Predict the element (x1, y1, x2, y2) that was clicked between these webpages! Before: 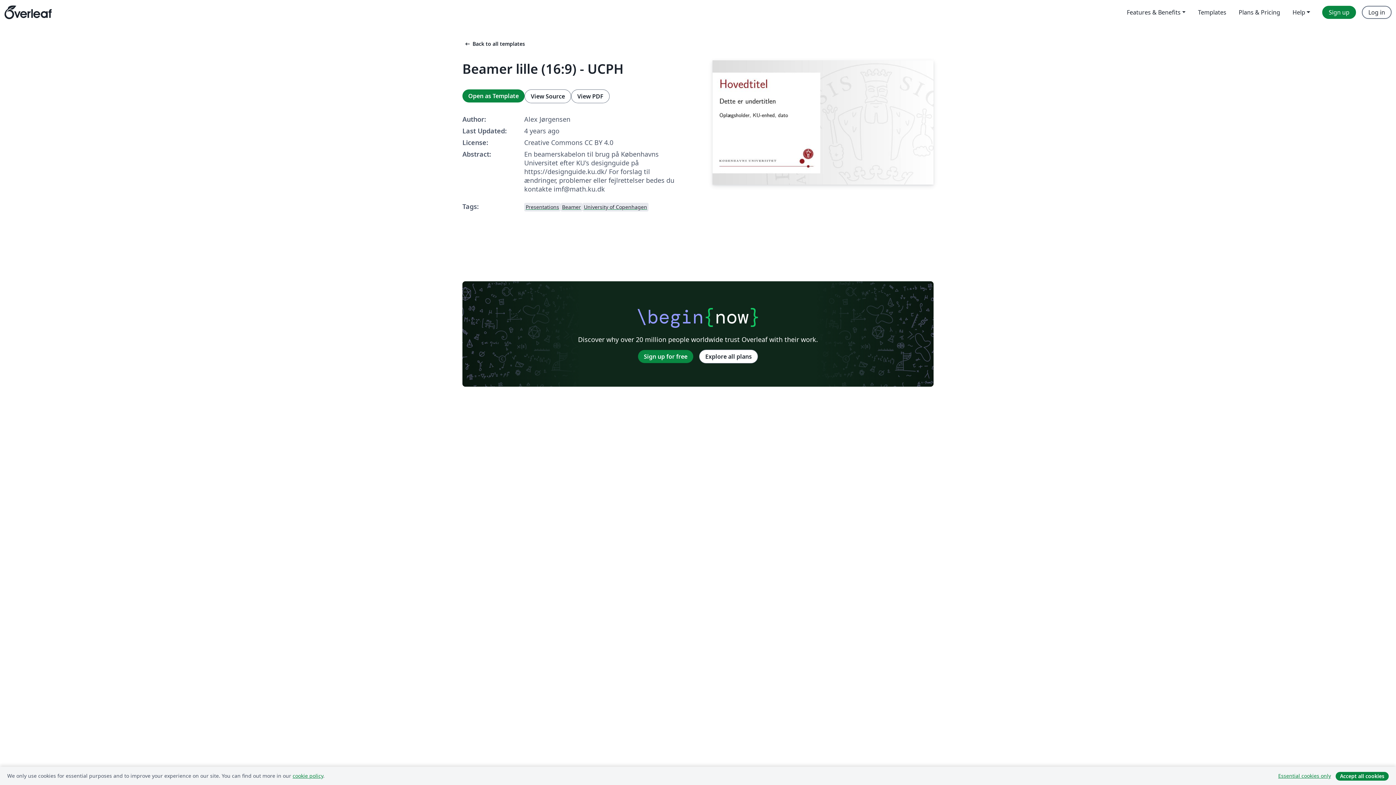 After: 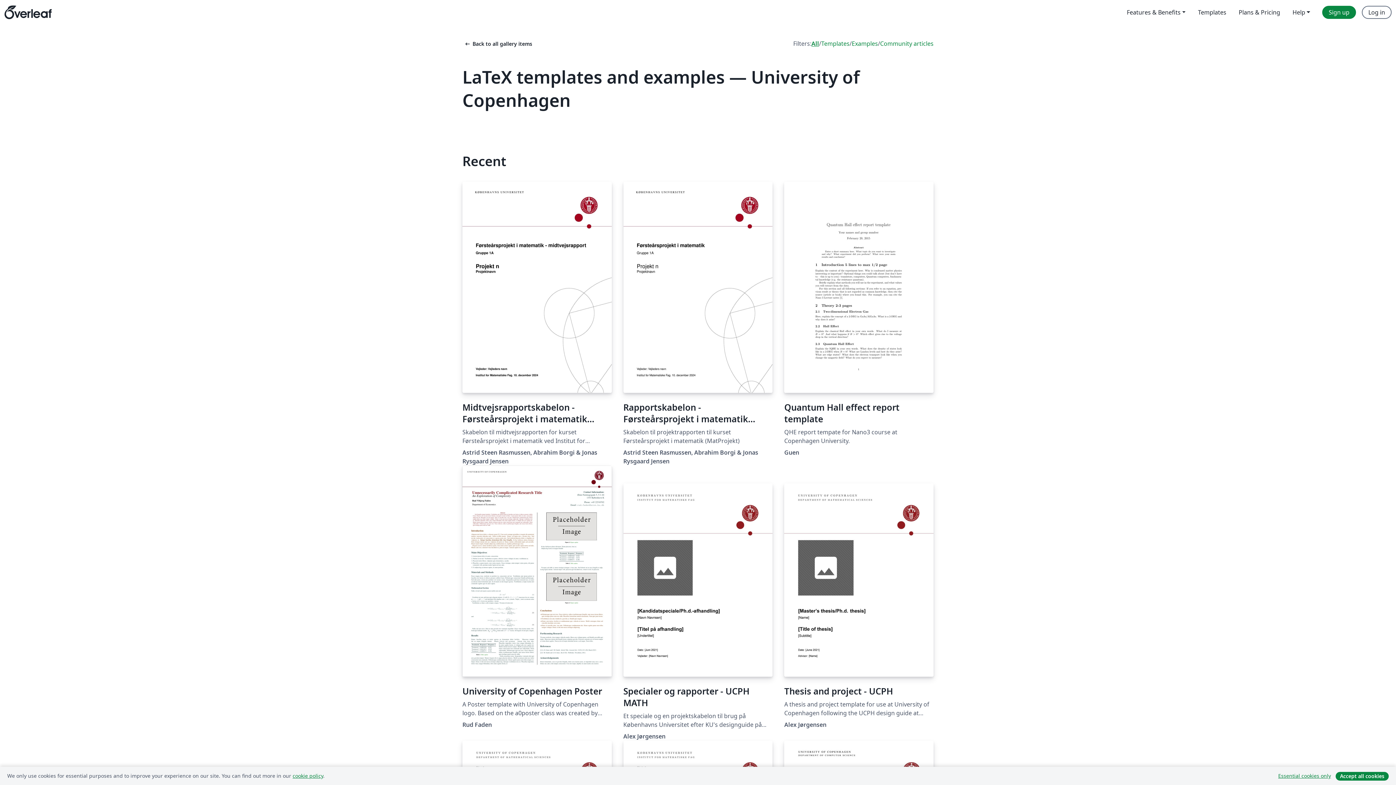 Action: bbox: (582, 202, 648, 211) label: University of Copenhagen